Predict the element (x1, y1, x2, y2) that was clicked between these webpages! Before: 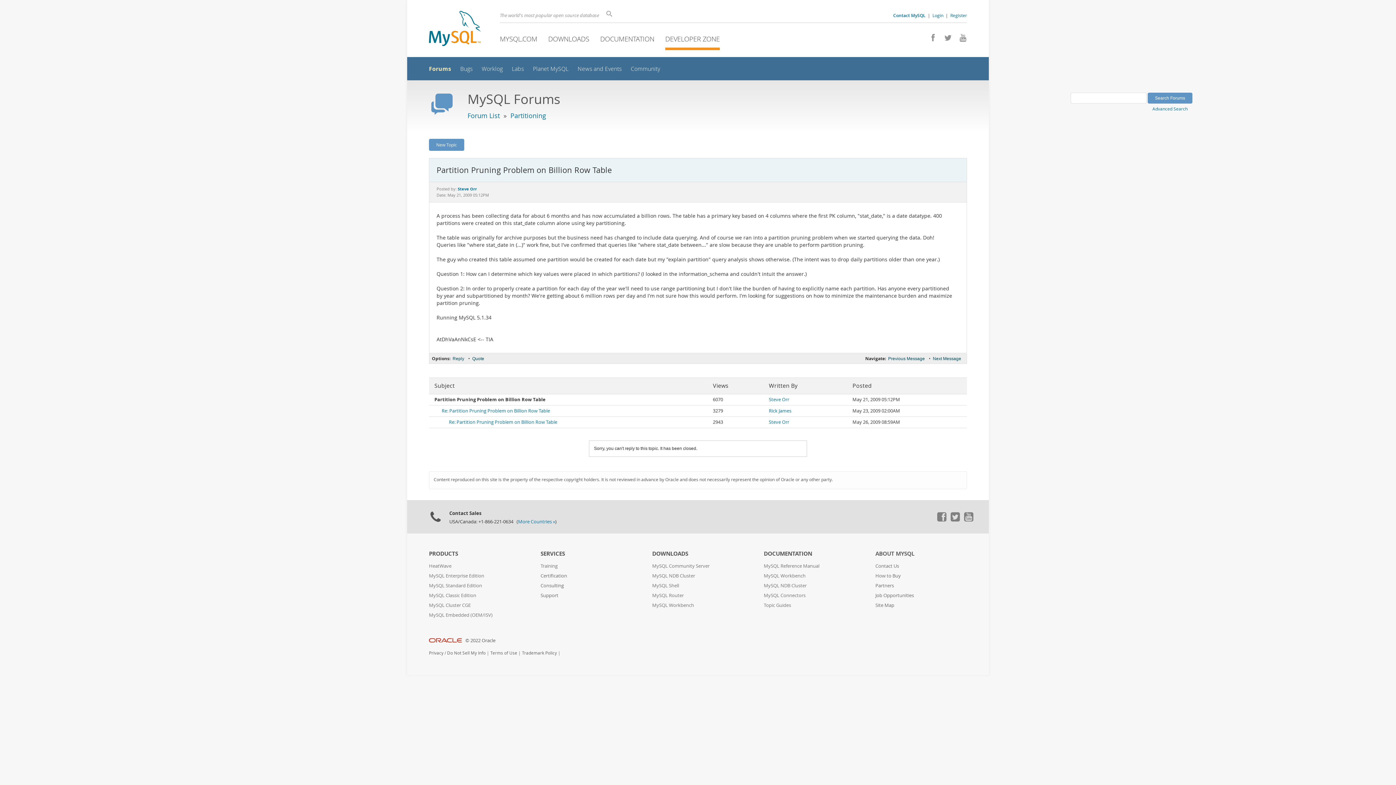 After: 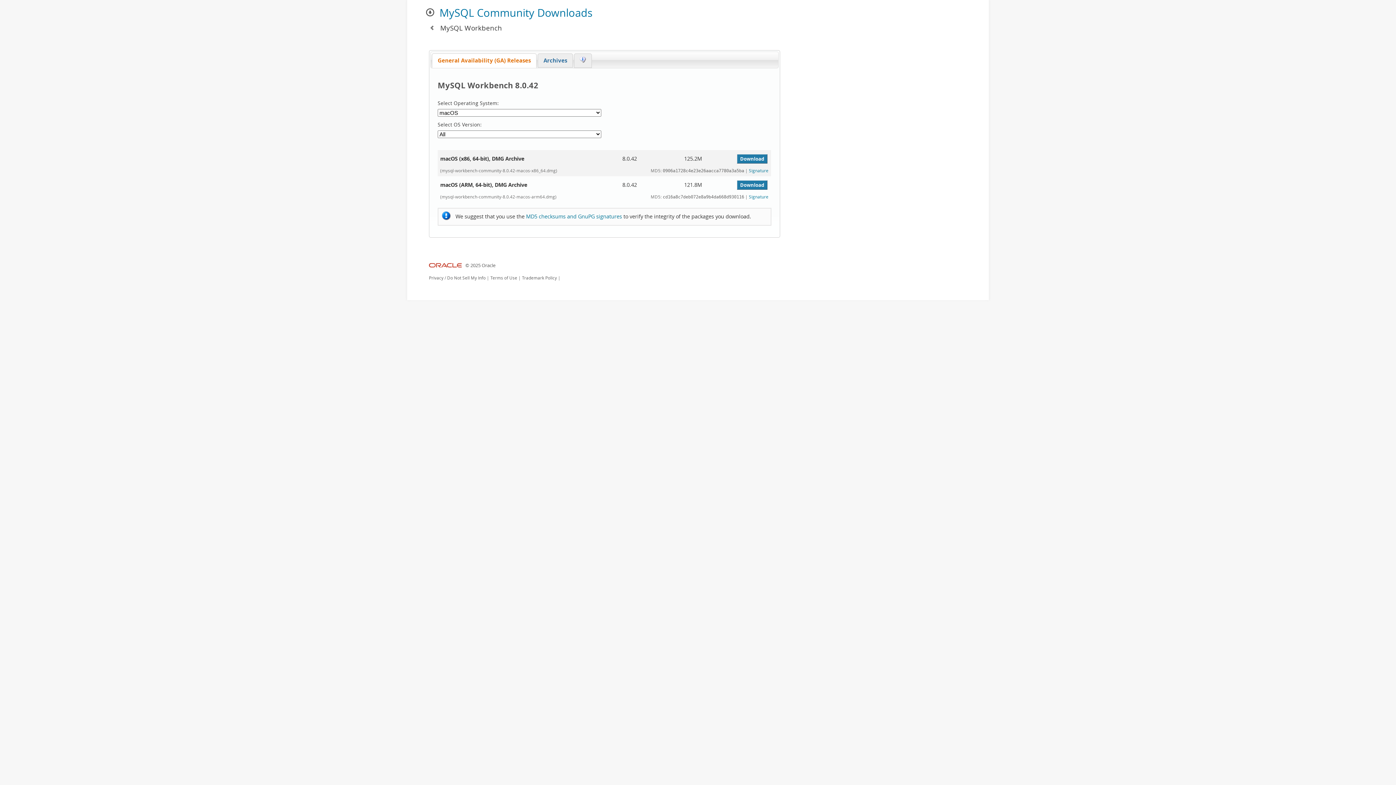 Action: bbox: (652, 602, 694, 608) label: MySQL Workbench